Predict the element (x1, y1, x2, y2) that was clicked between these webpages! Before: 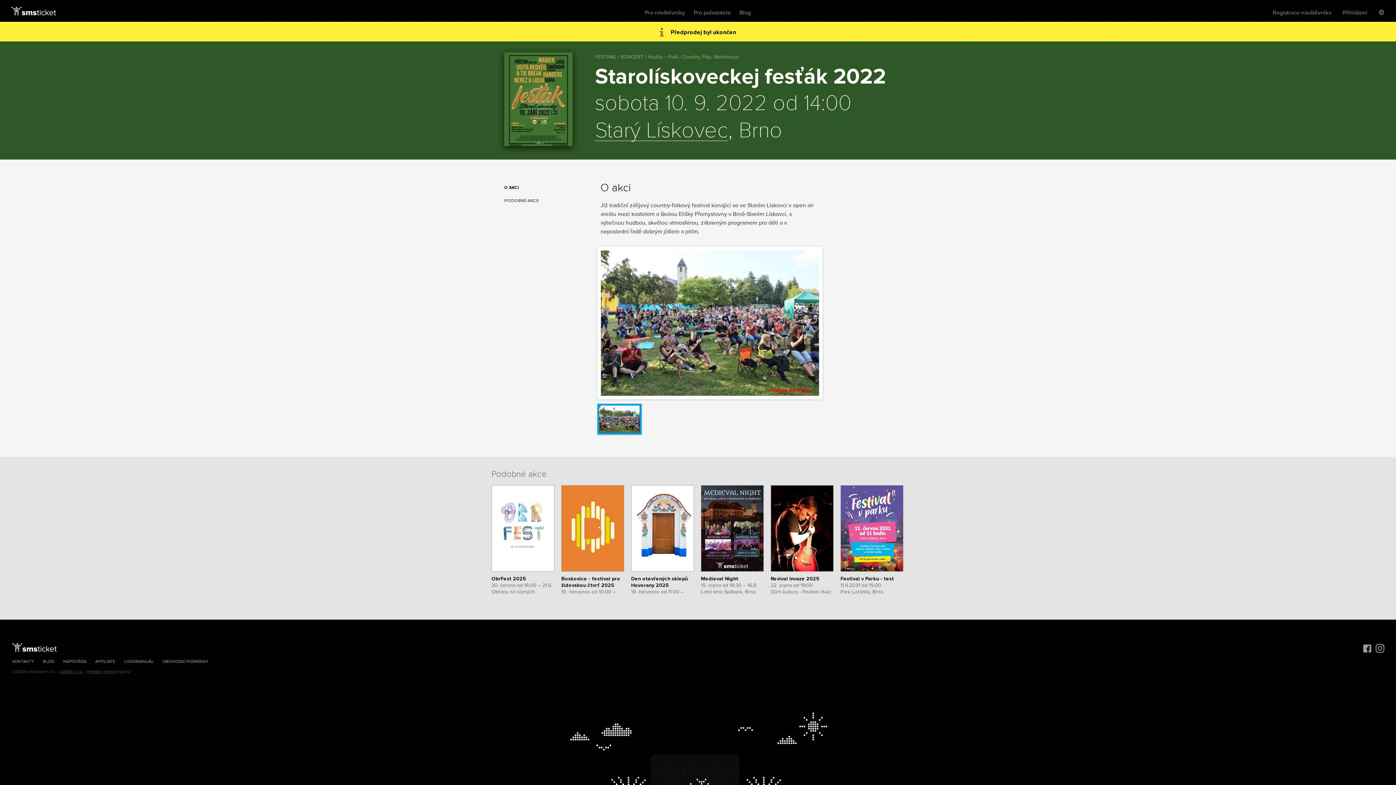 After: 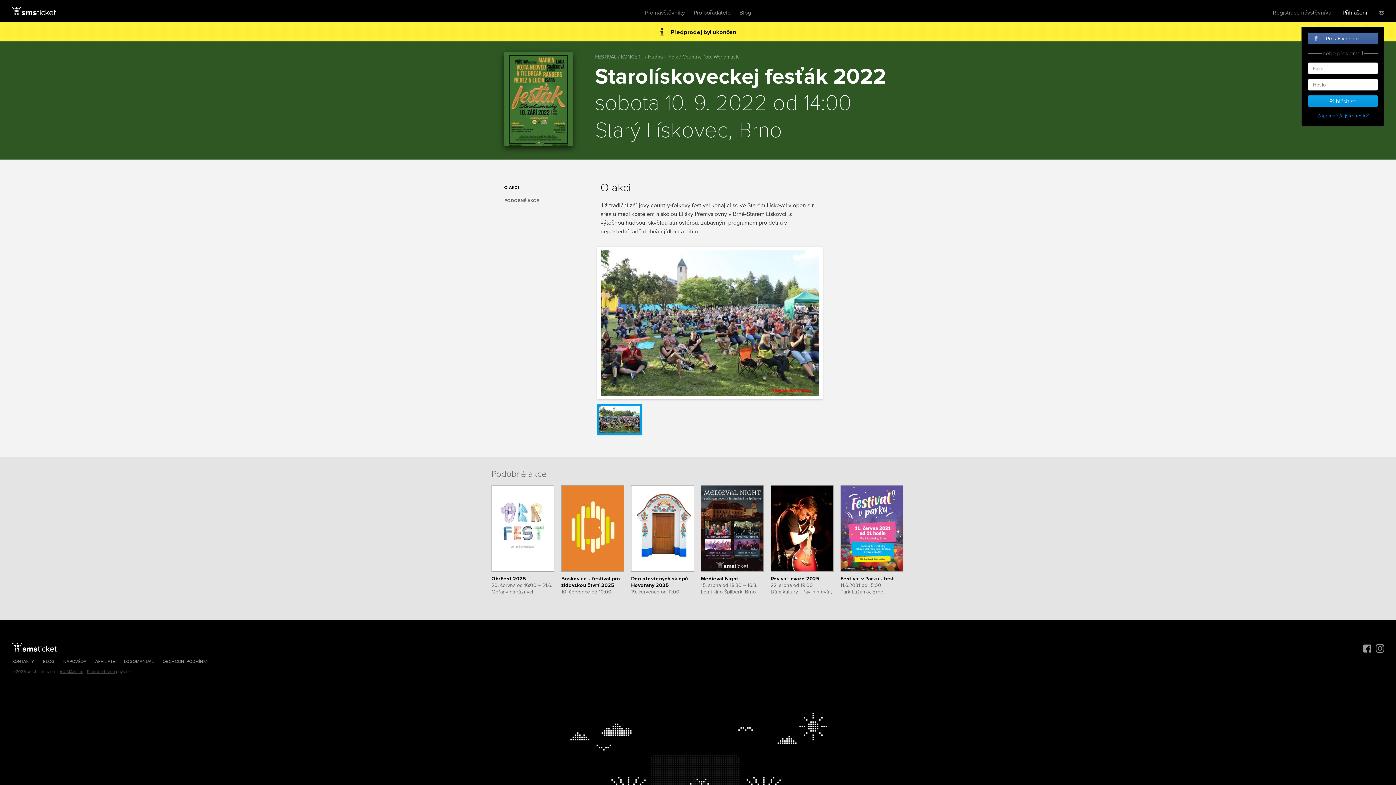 Action: label: Přihlášení bbox: (1342, 9, 1367, 16)